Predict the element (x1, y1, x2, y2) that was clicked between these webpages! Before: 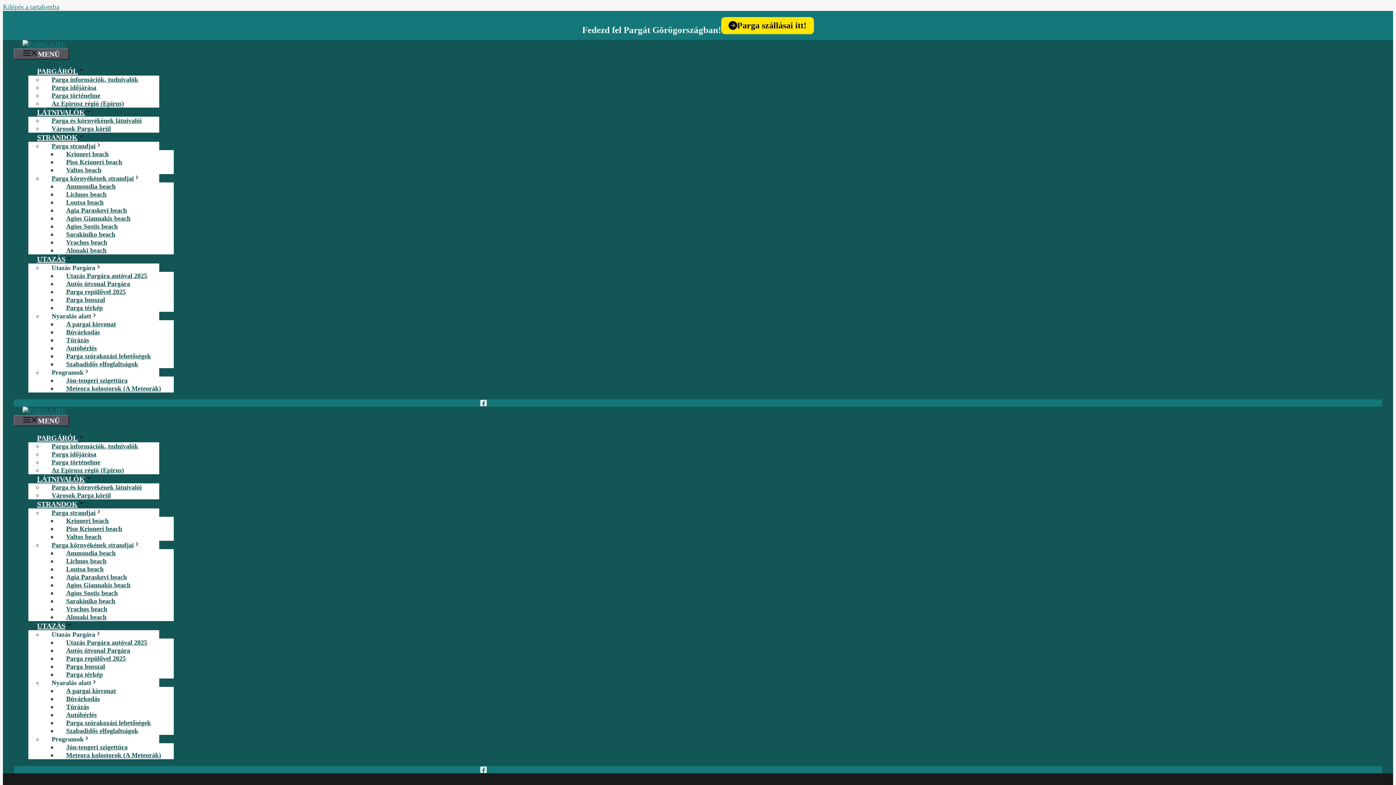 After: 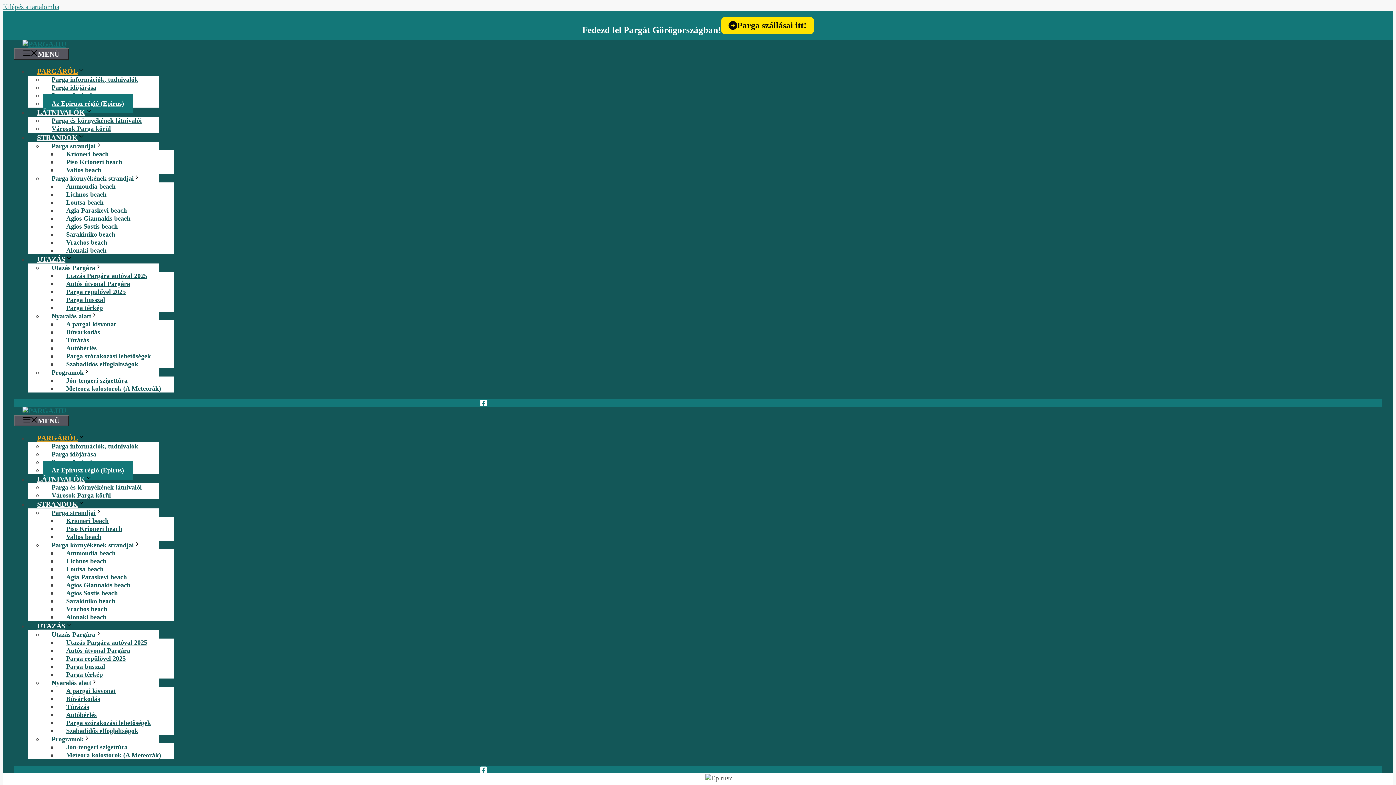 Action: label: Az Epirusz régió (Epirus) bbox: (42, 94, 132, 113)